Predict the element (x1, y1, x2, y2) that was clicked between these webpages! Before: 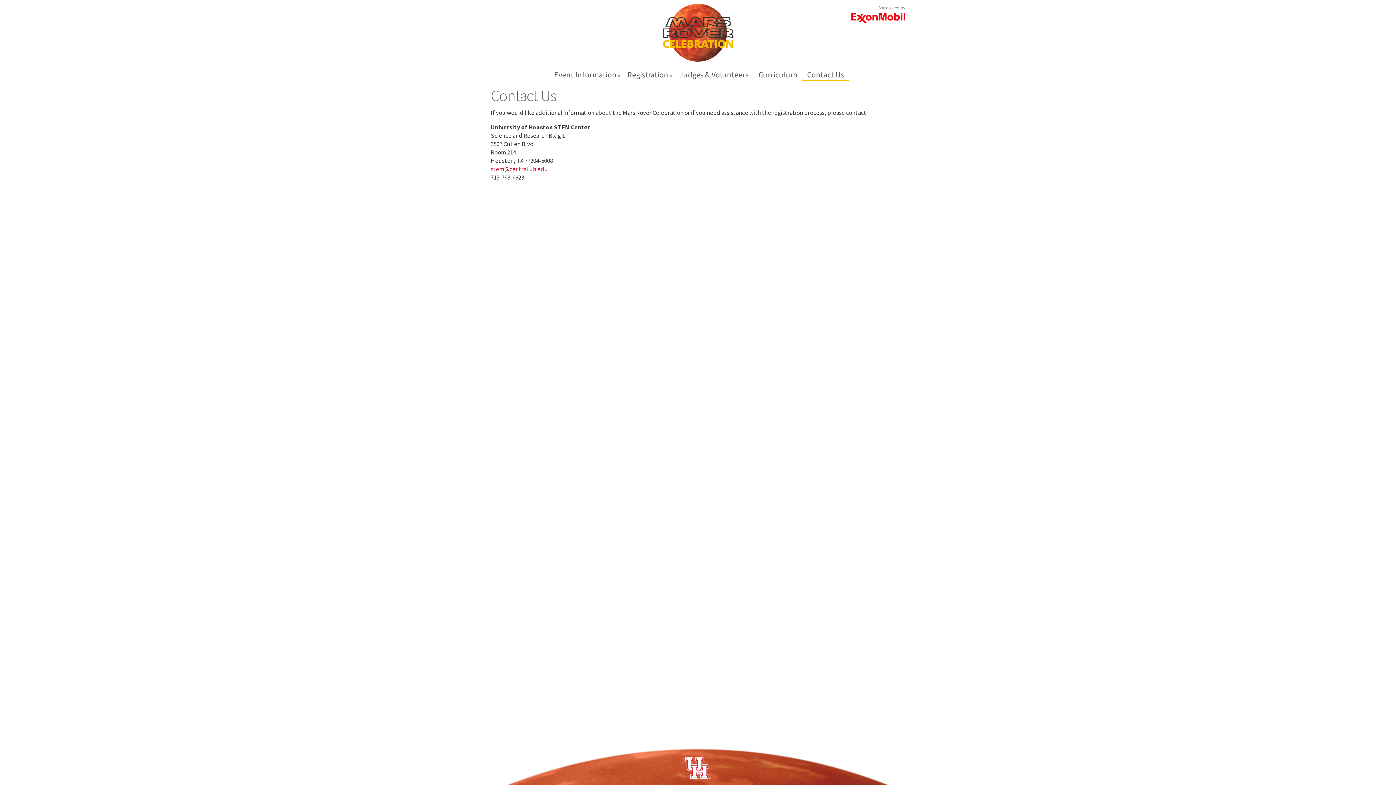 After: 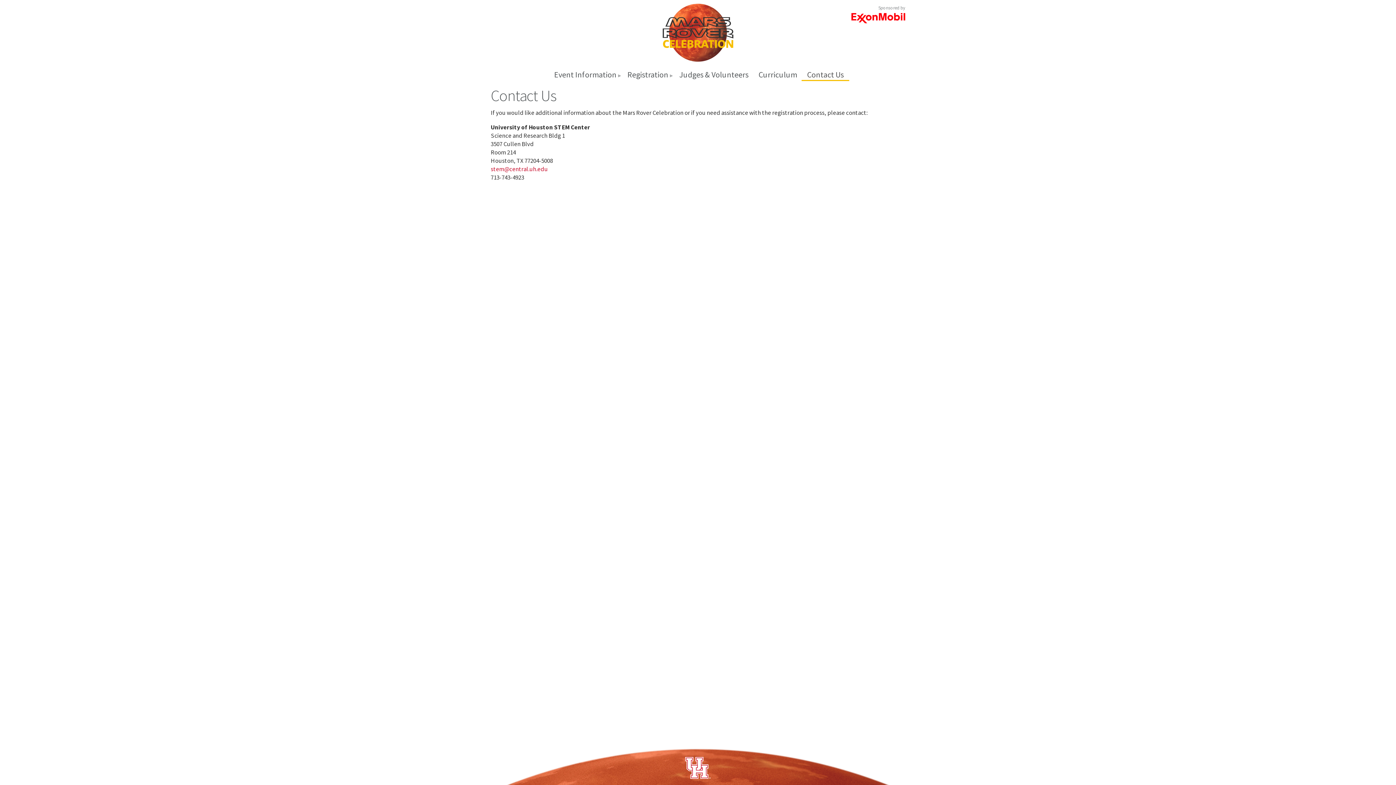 Action: label: Contact Us bbox: (801, 69, 849, 81)